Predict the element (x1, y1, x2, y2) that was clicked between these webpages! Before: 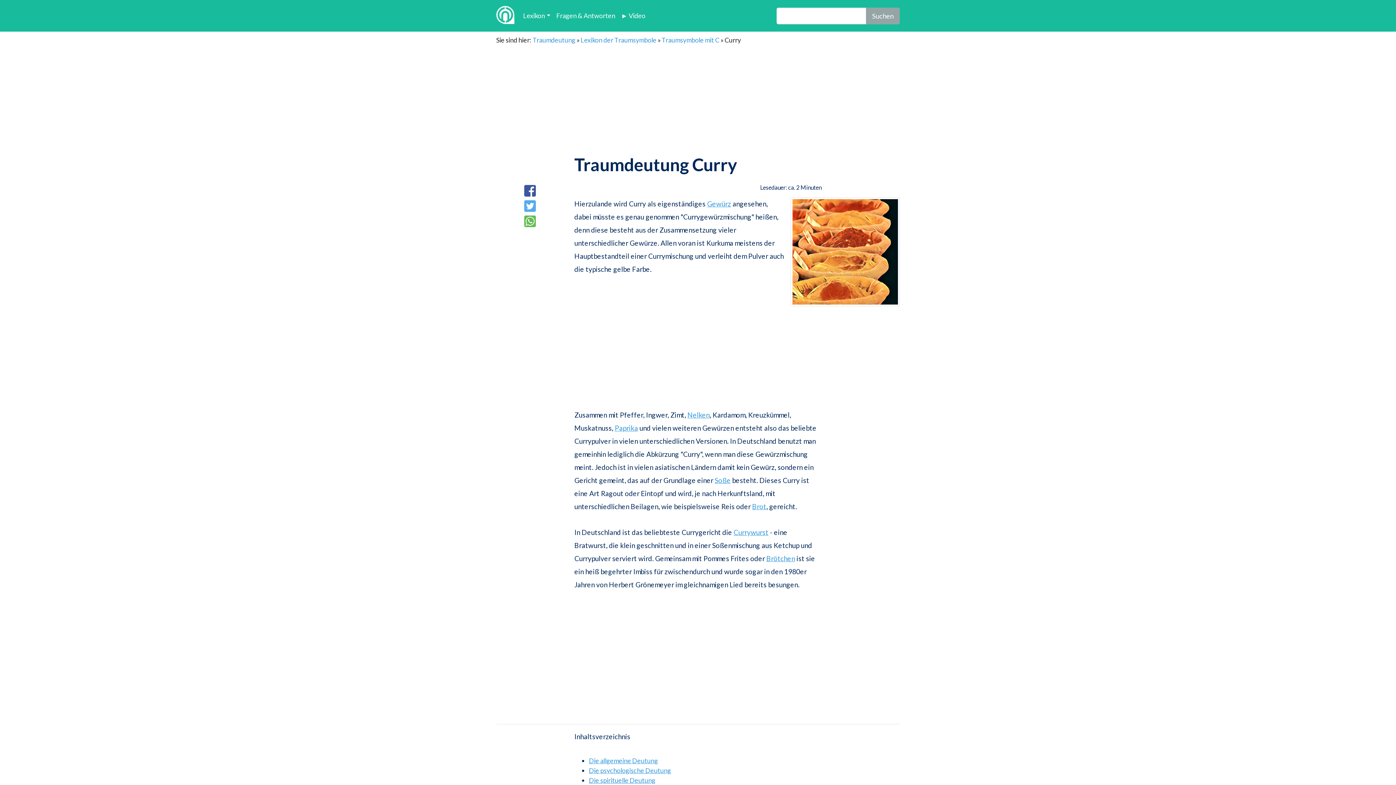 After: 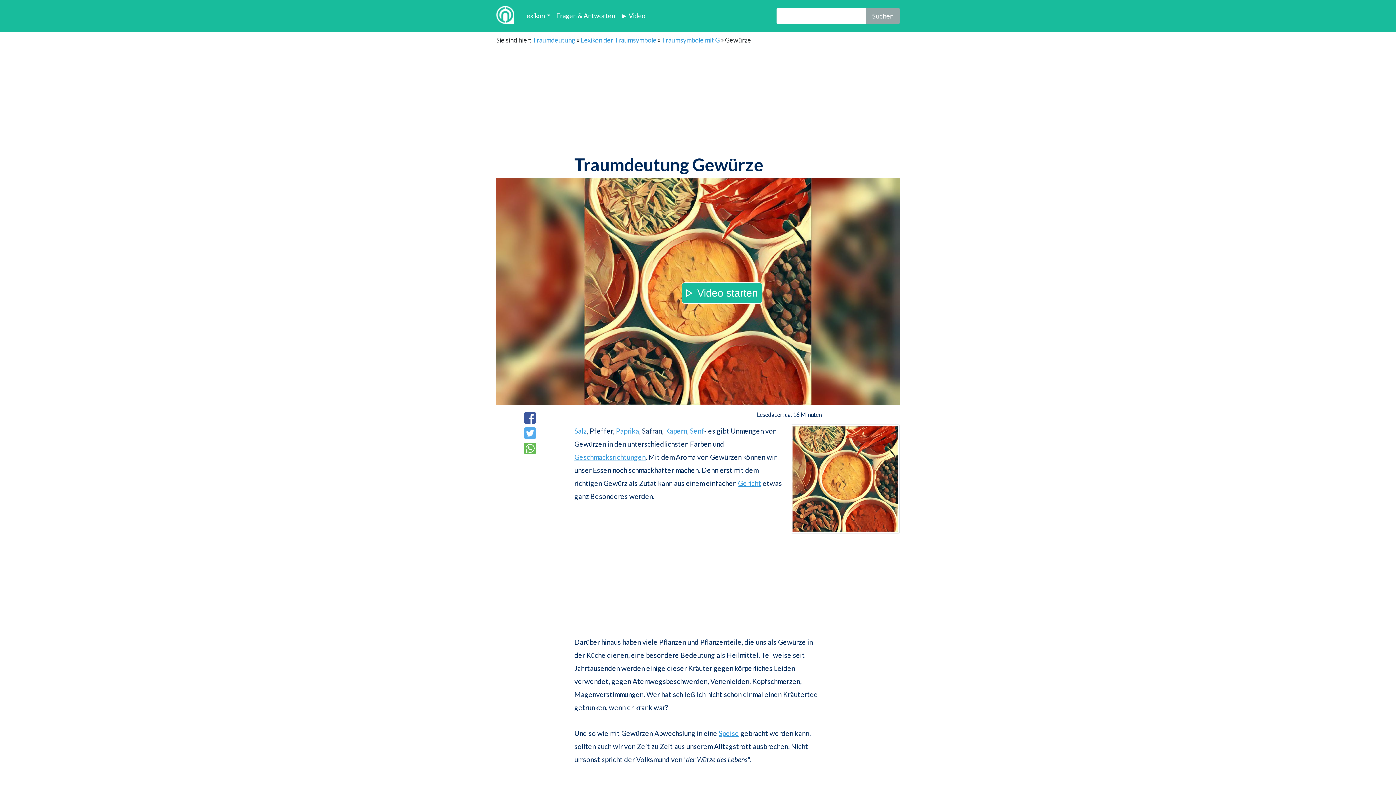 Action: bbox: (707, 199, 731, 208) label: Gewürz